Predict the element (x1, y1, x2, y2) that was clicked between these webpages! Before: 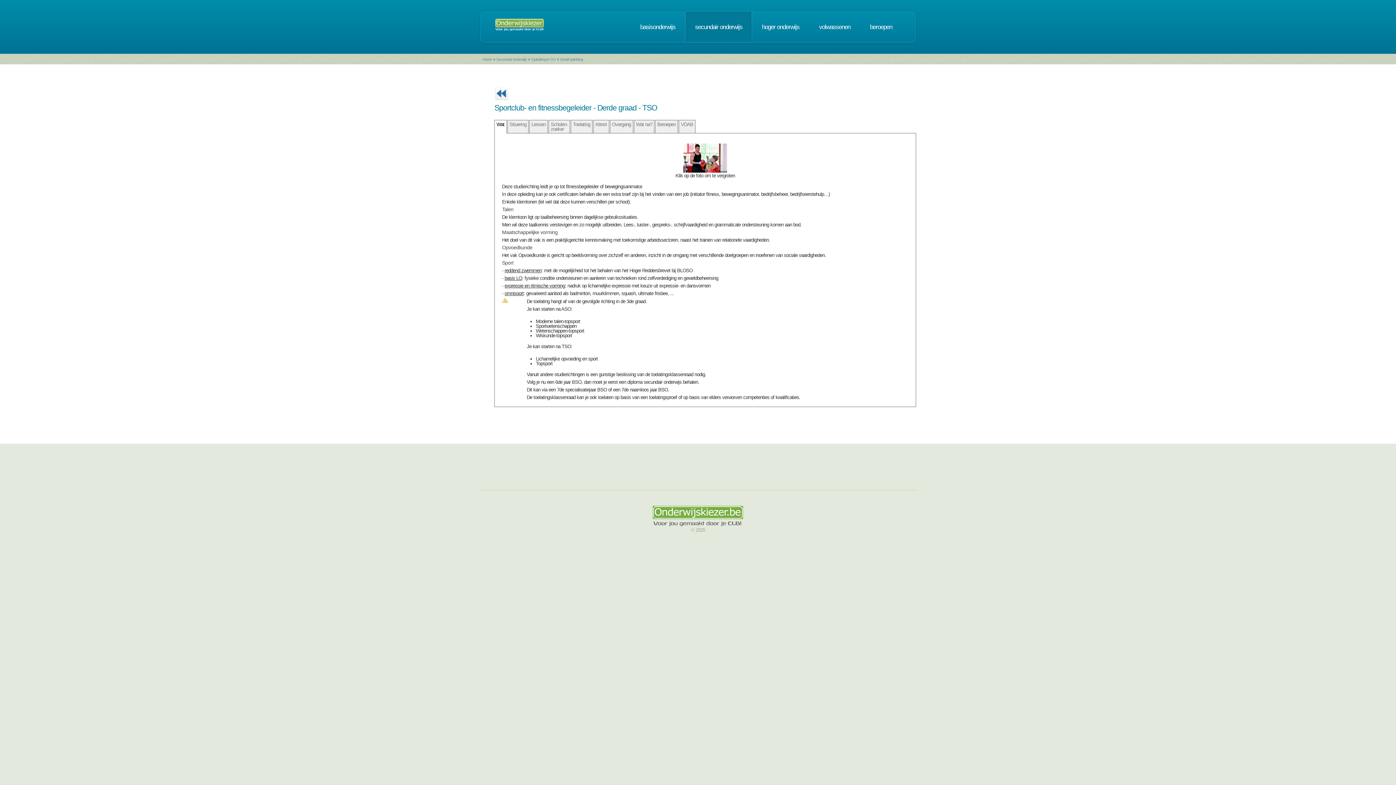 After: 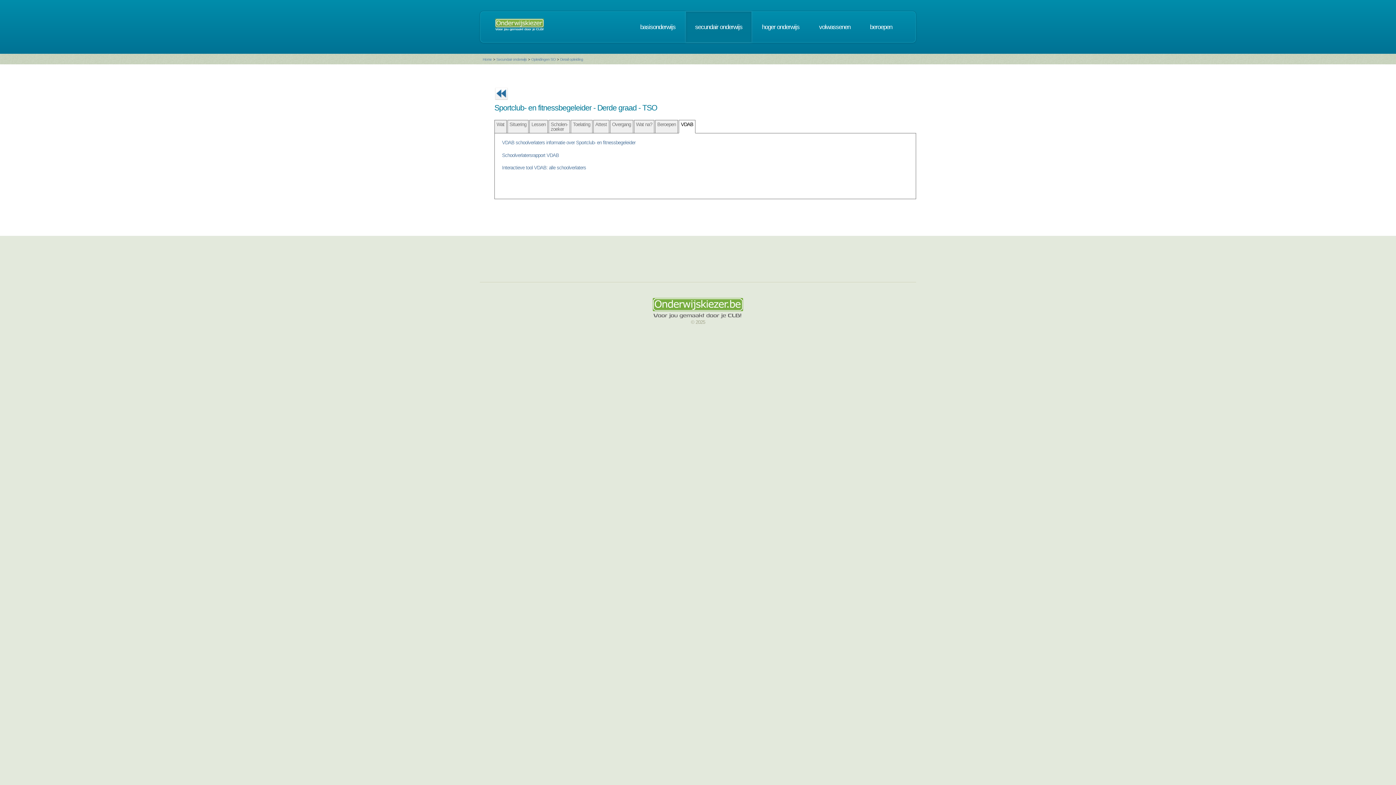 Action: label: VDAB bbox: (678, 120, 695, 133)